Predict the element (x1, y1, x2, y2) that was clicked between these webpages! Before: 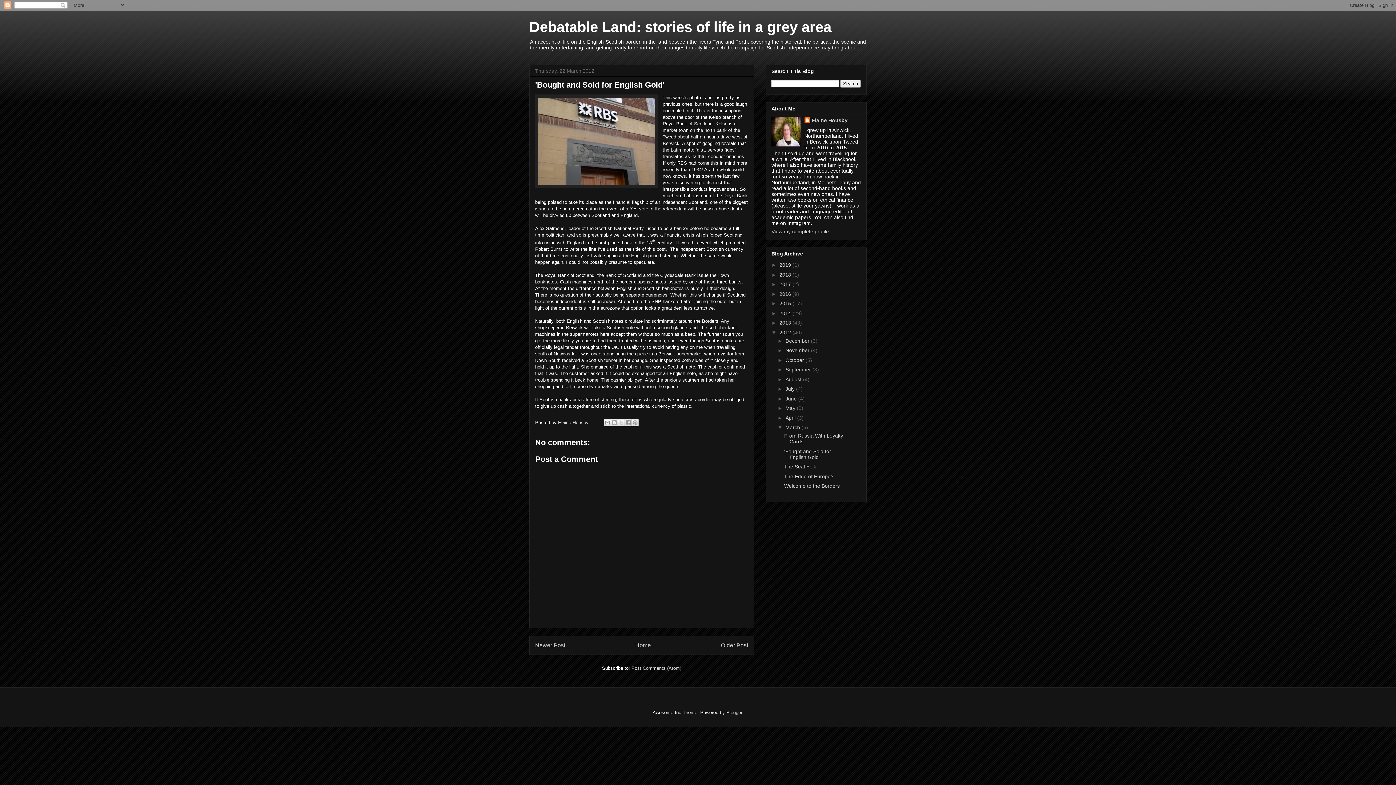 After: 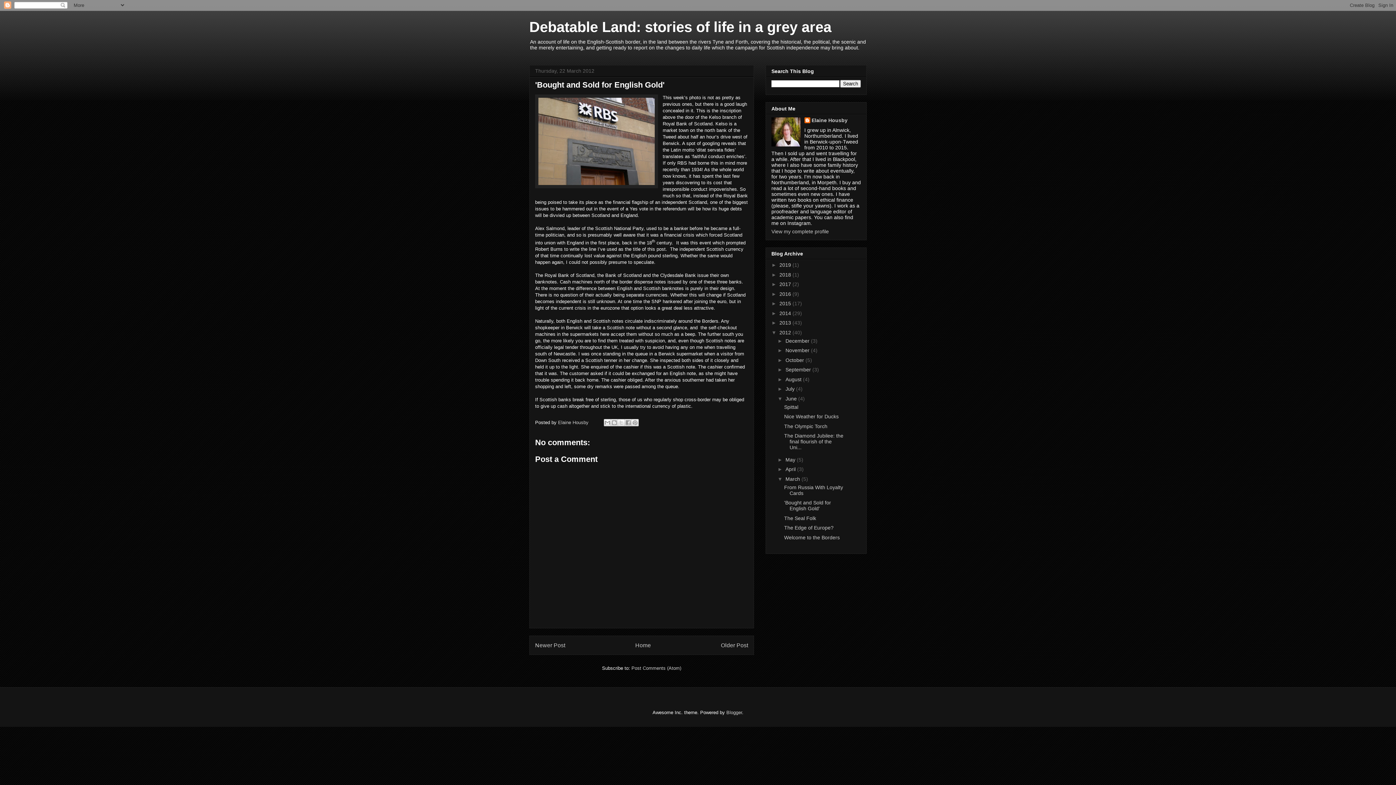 Action: label: ►   bbox: (777, 395, 785, 401)